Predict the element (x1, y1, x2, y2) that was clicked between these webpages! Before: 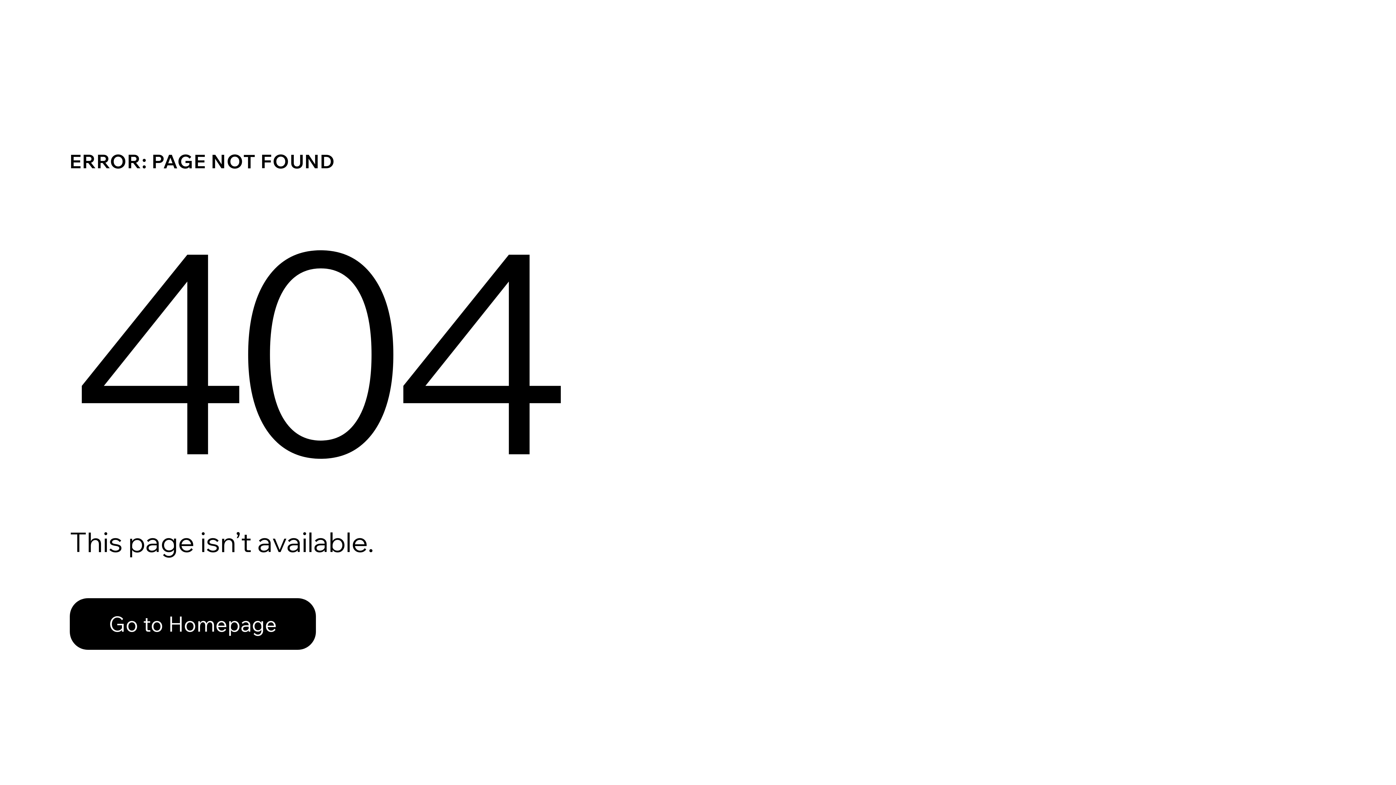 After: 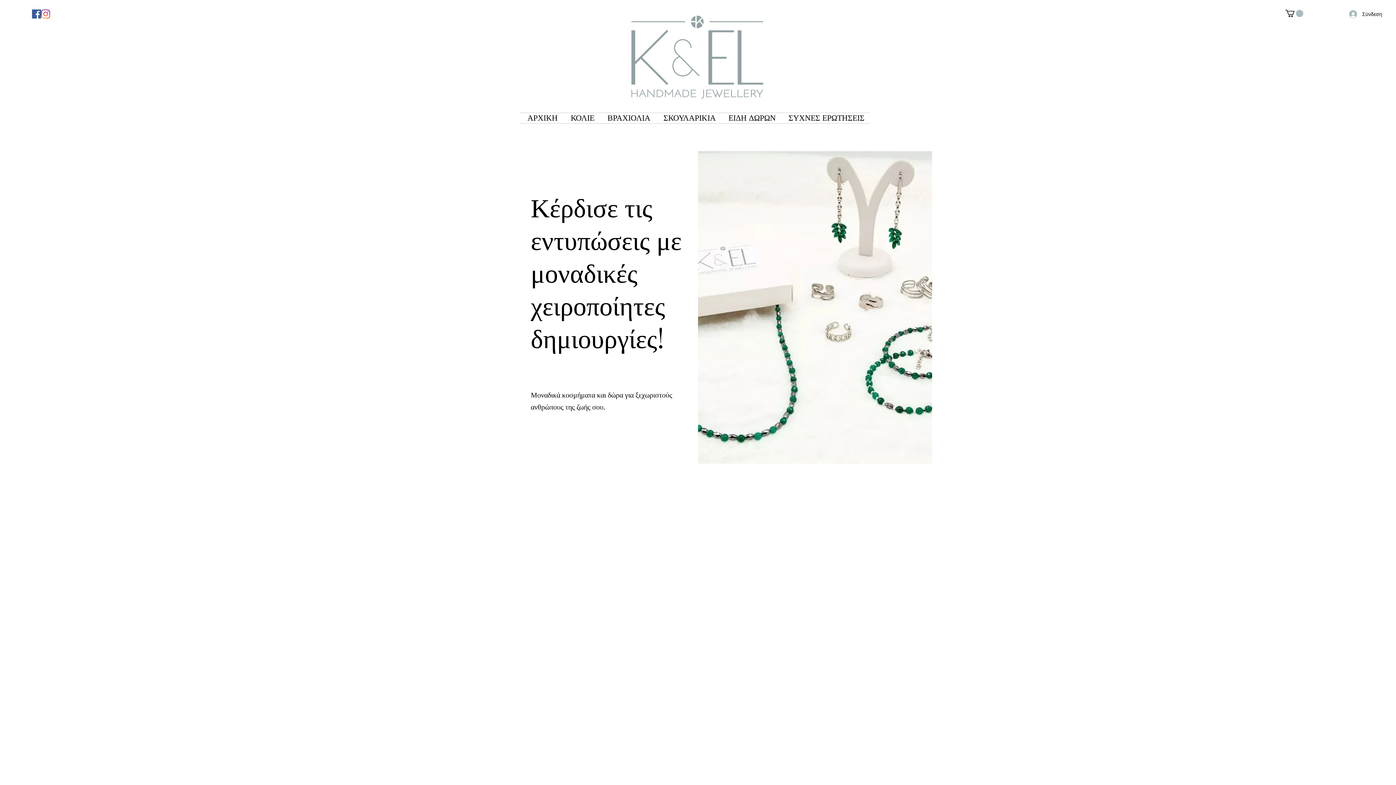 Action: label: Go to Homepage bbox: (69, 598, 316, 650)